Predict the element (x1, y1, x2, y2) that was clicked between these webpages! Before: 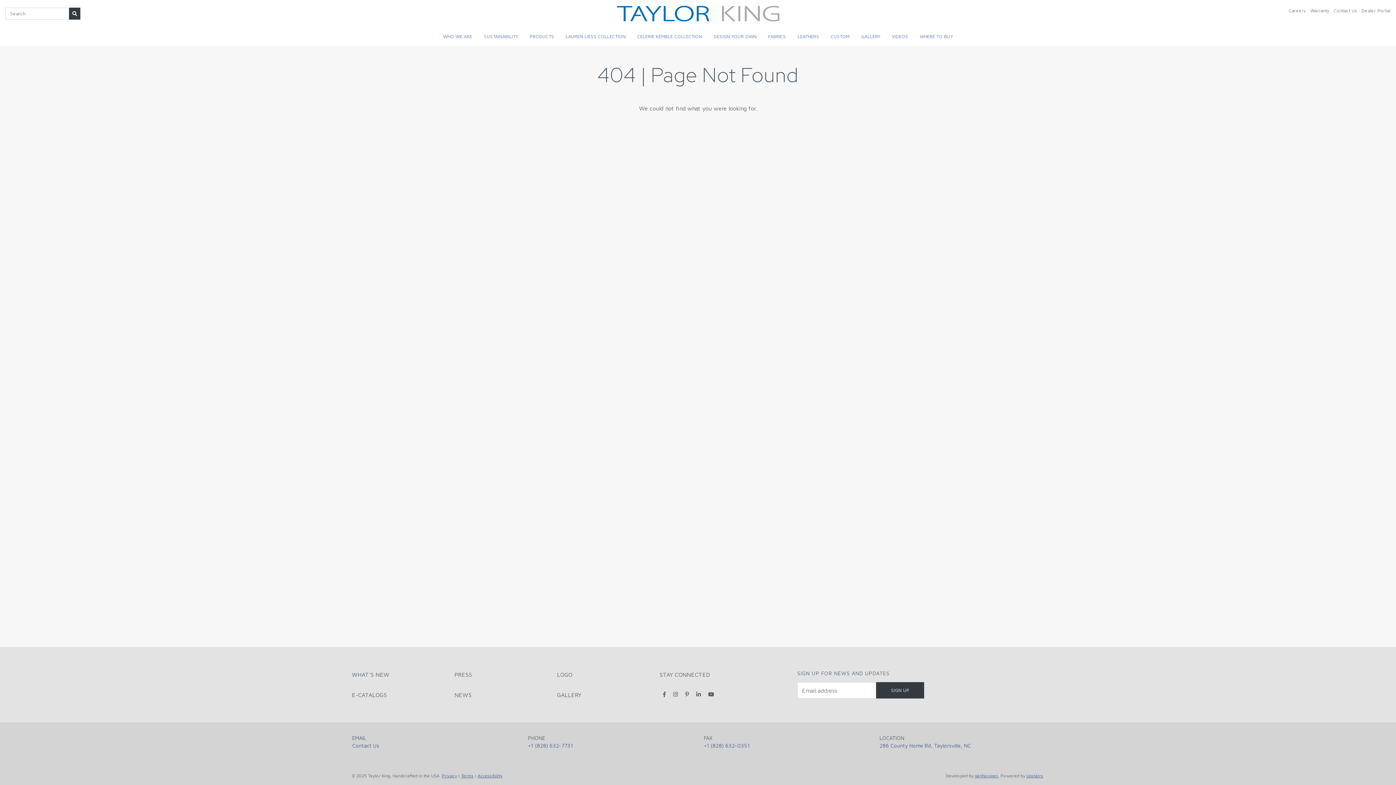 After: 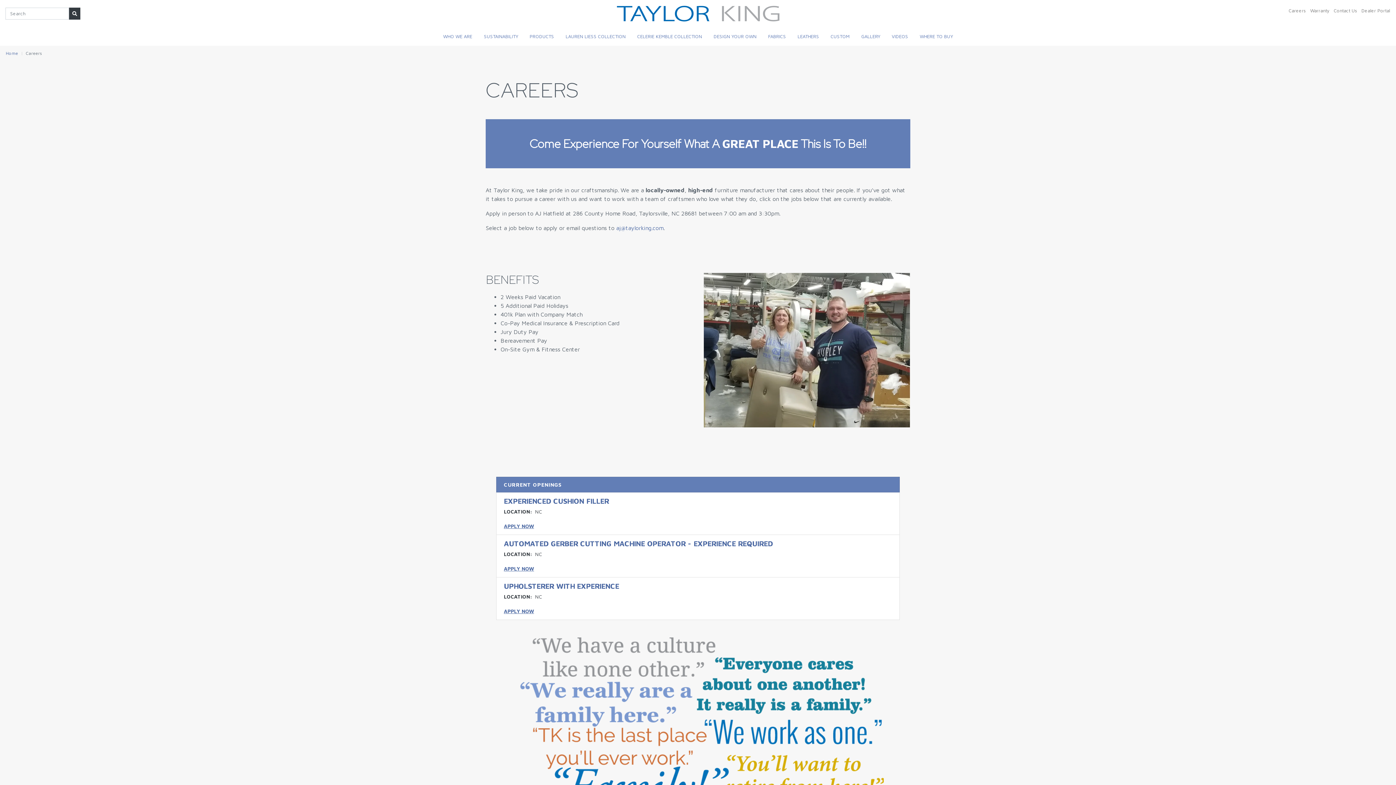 Action: bbox: (1289, 8, 1306, 13) label: Careers